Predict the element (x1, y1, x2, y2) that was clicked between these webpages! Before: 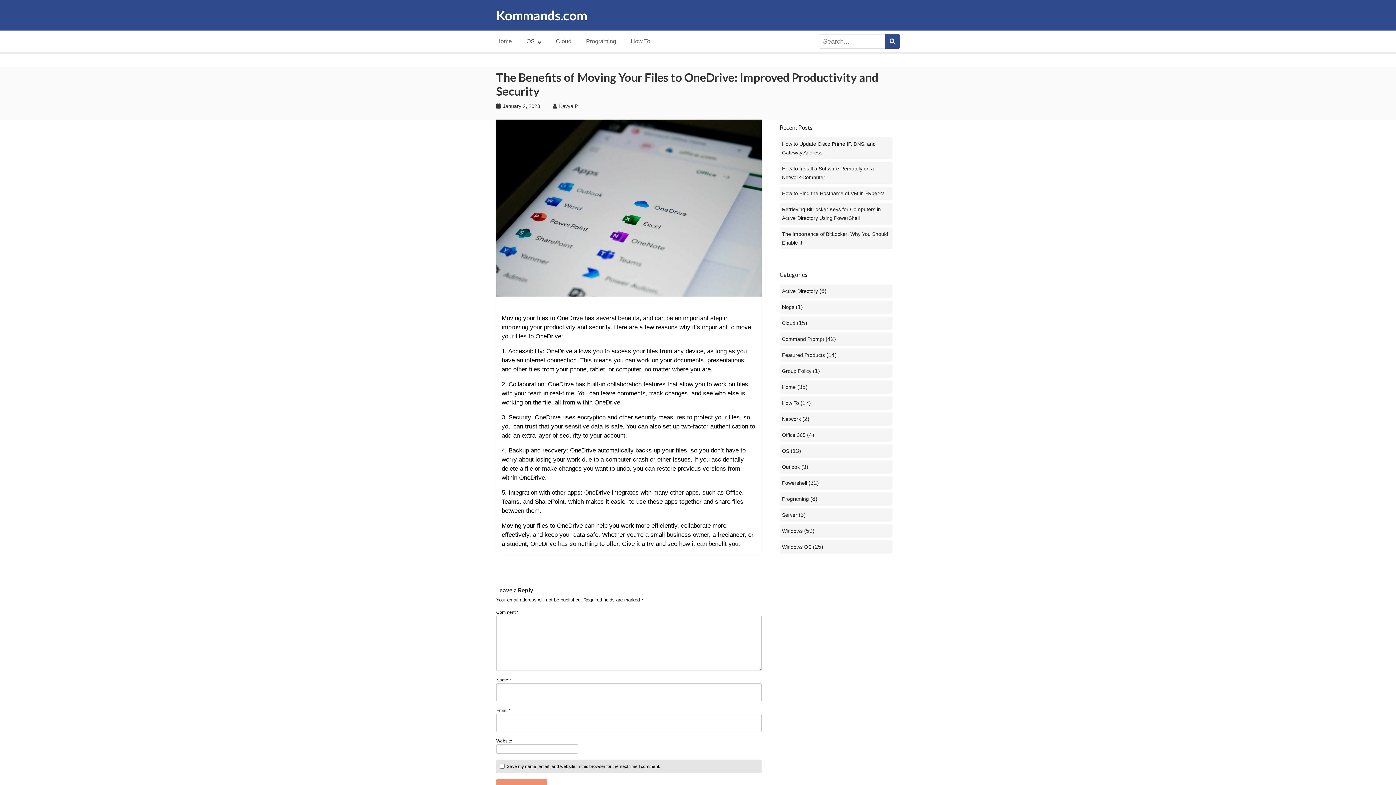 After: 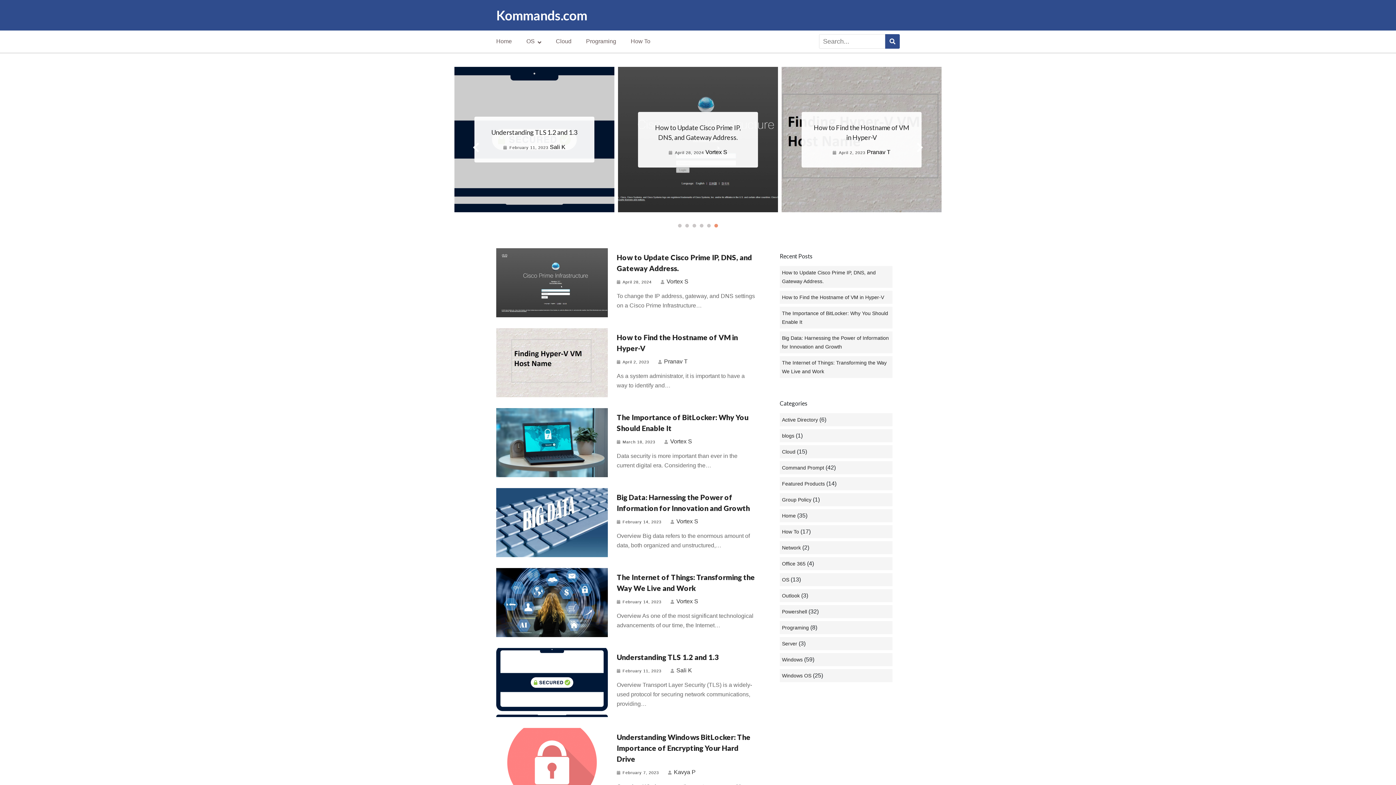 Action: bbox: (496, 38, 512, 44) label: Home